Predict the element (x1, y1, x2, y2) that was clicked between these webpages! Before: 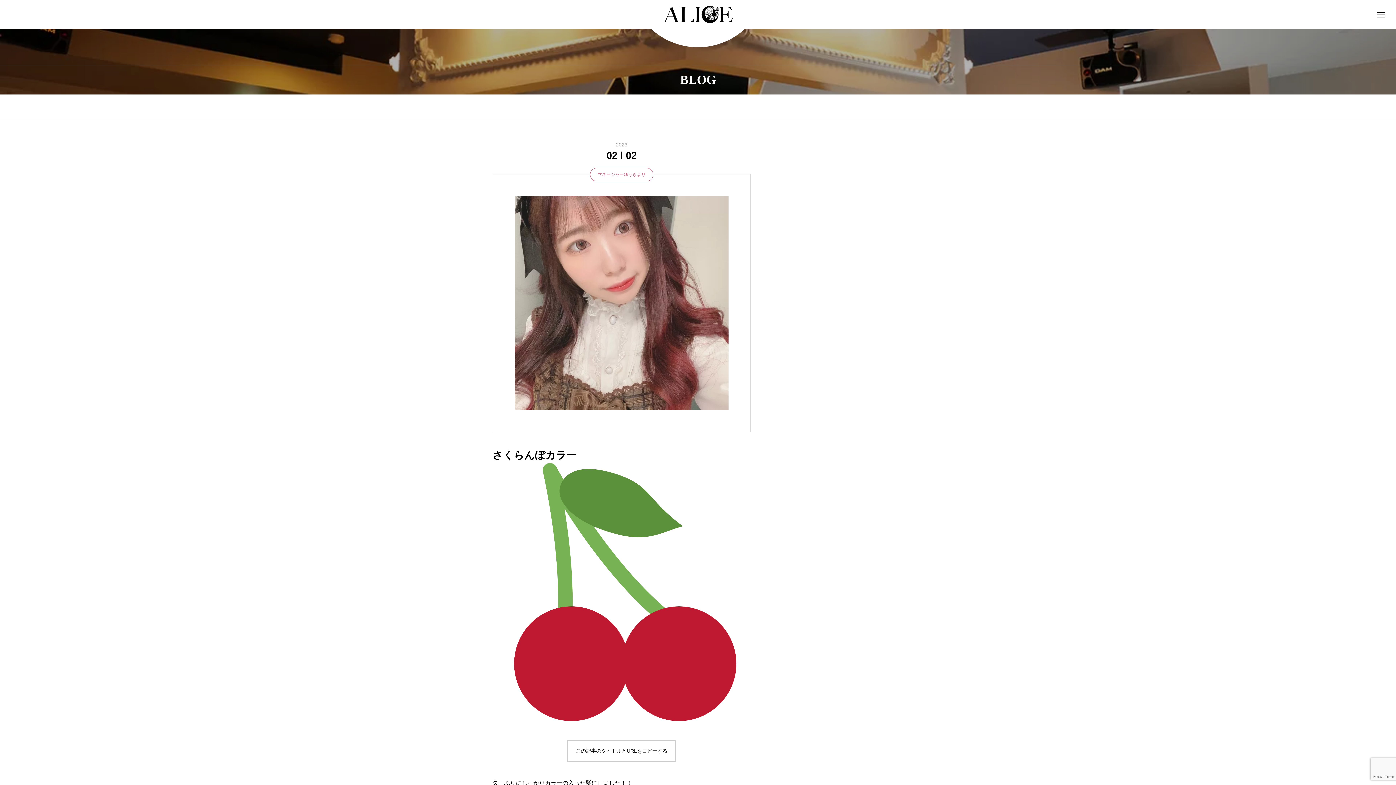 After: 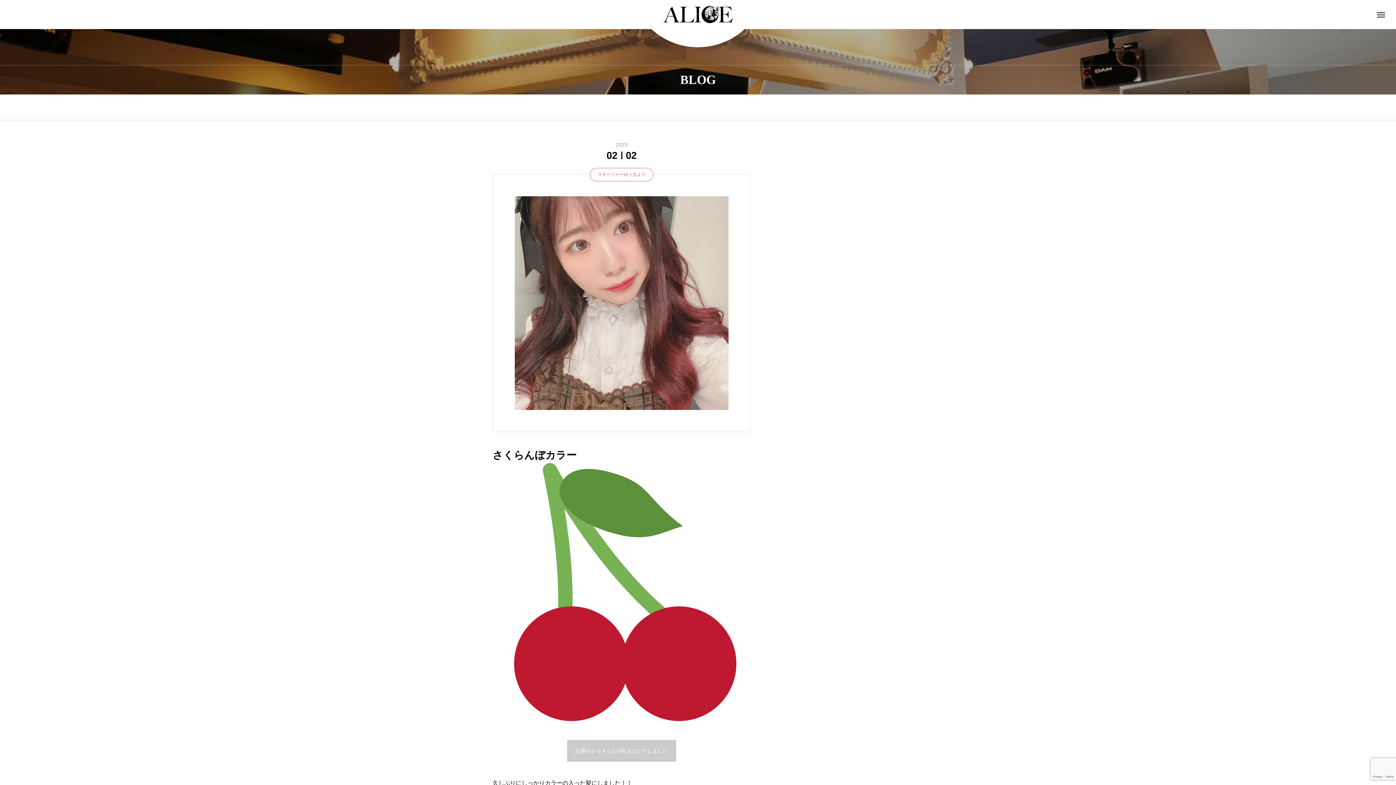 Action: bbox: (567, 740, 676, 762) label: この記事のタイトルとURLをコピーする